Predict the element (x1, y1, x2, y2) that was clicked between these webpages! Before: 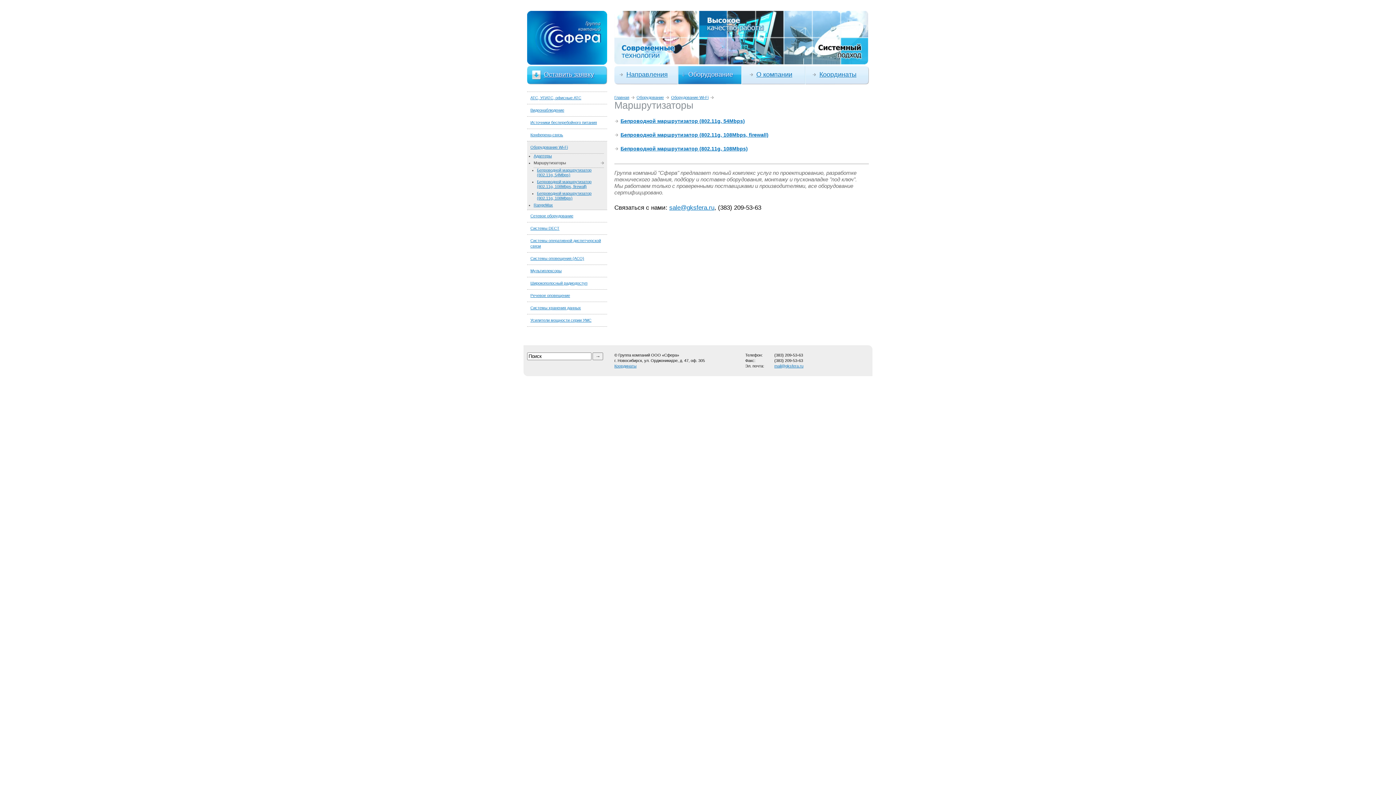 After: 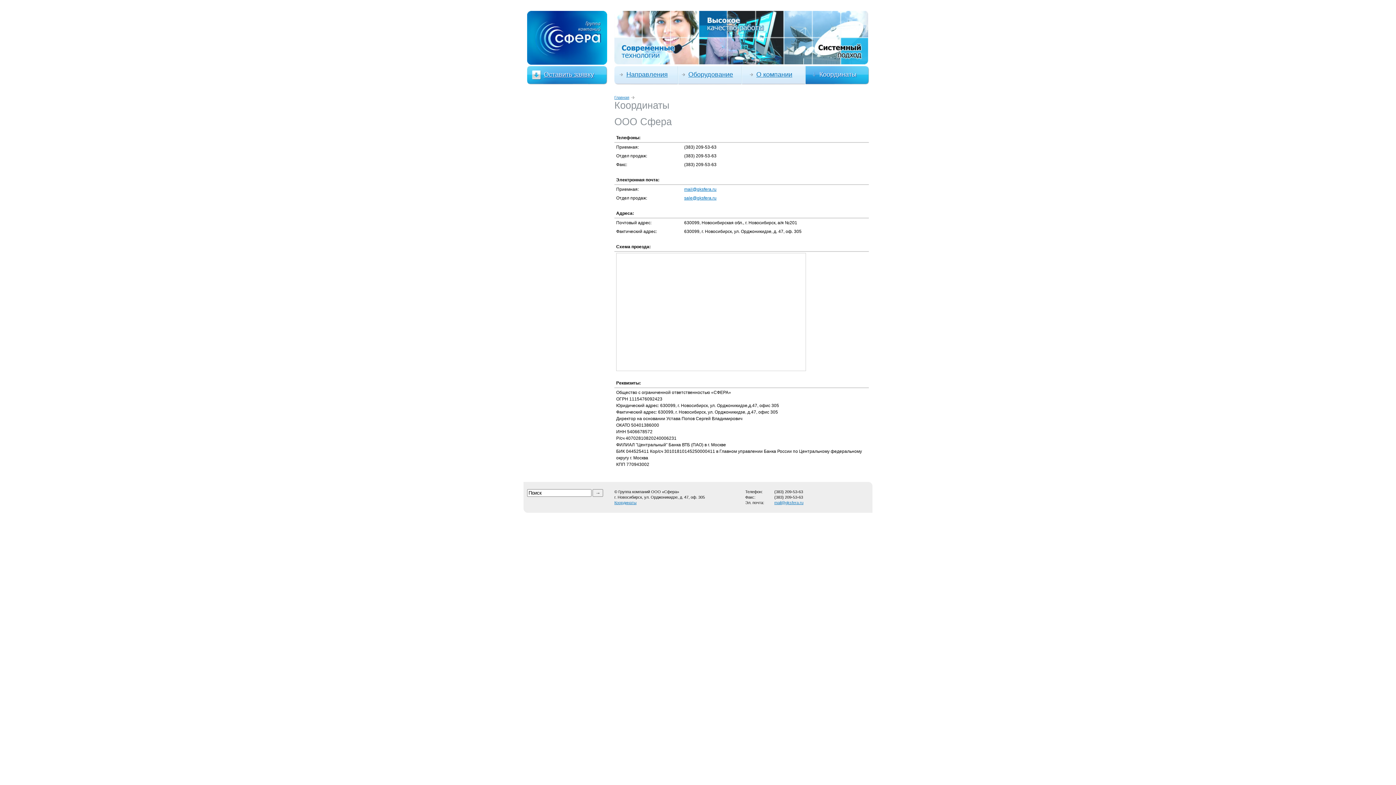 Action: bbox: (614, 364, 636, 368) label: Координаты